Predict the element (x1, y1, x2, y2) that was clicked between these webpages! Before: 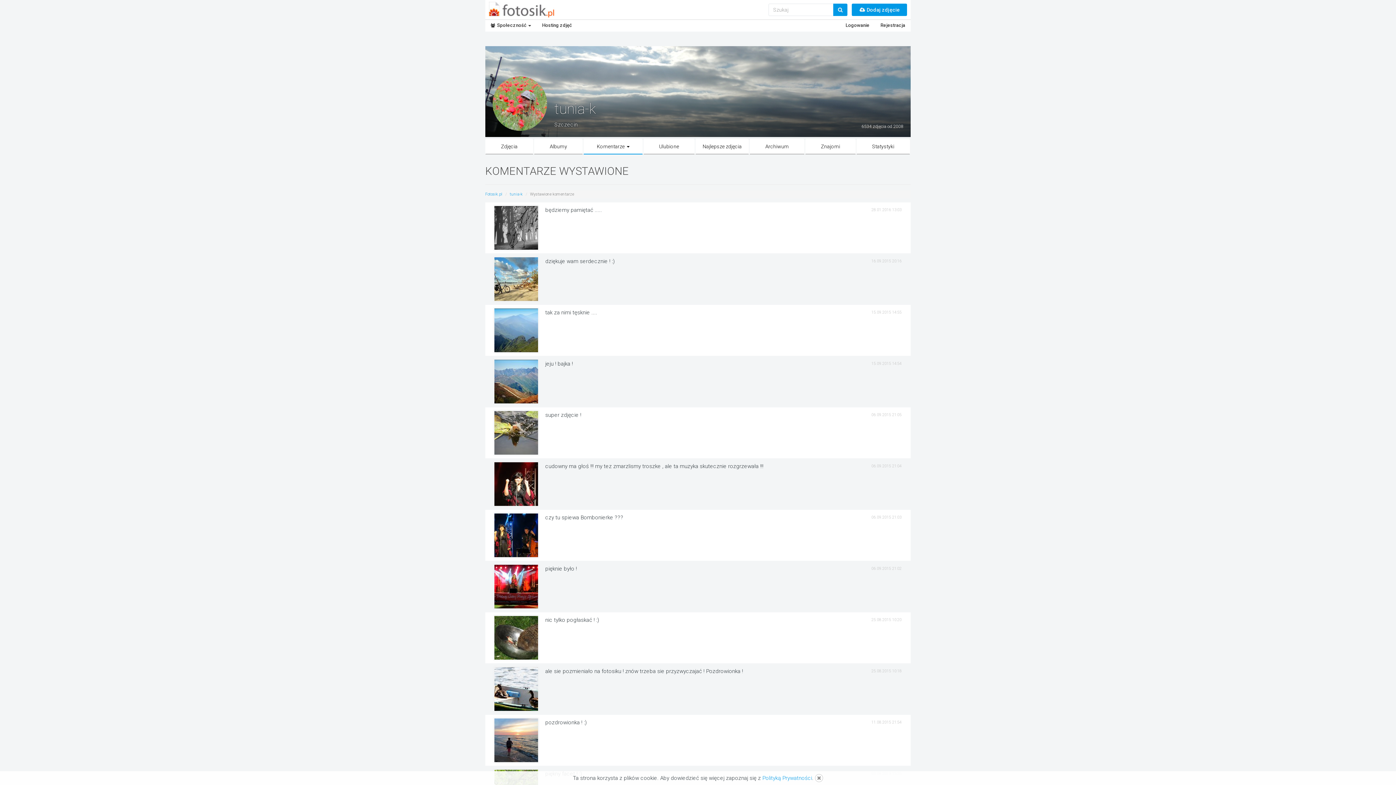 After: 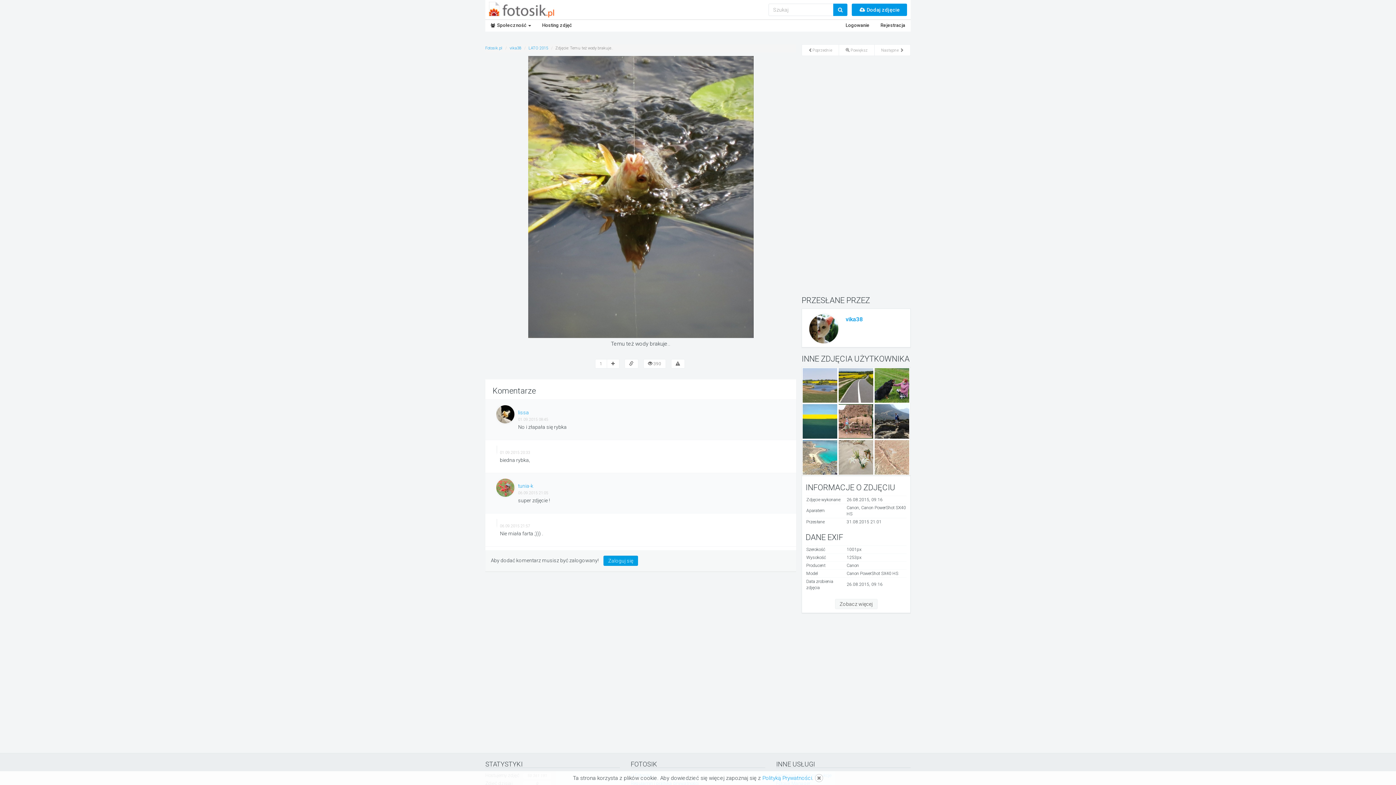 Action: bbox: (494, 411, 538, 454)